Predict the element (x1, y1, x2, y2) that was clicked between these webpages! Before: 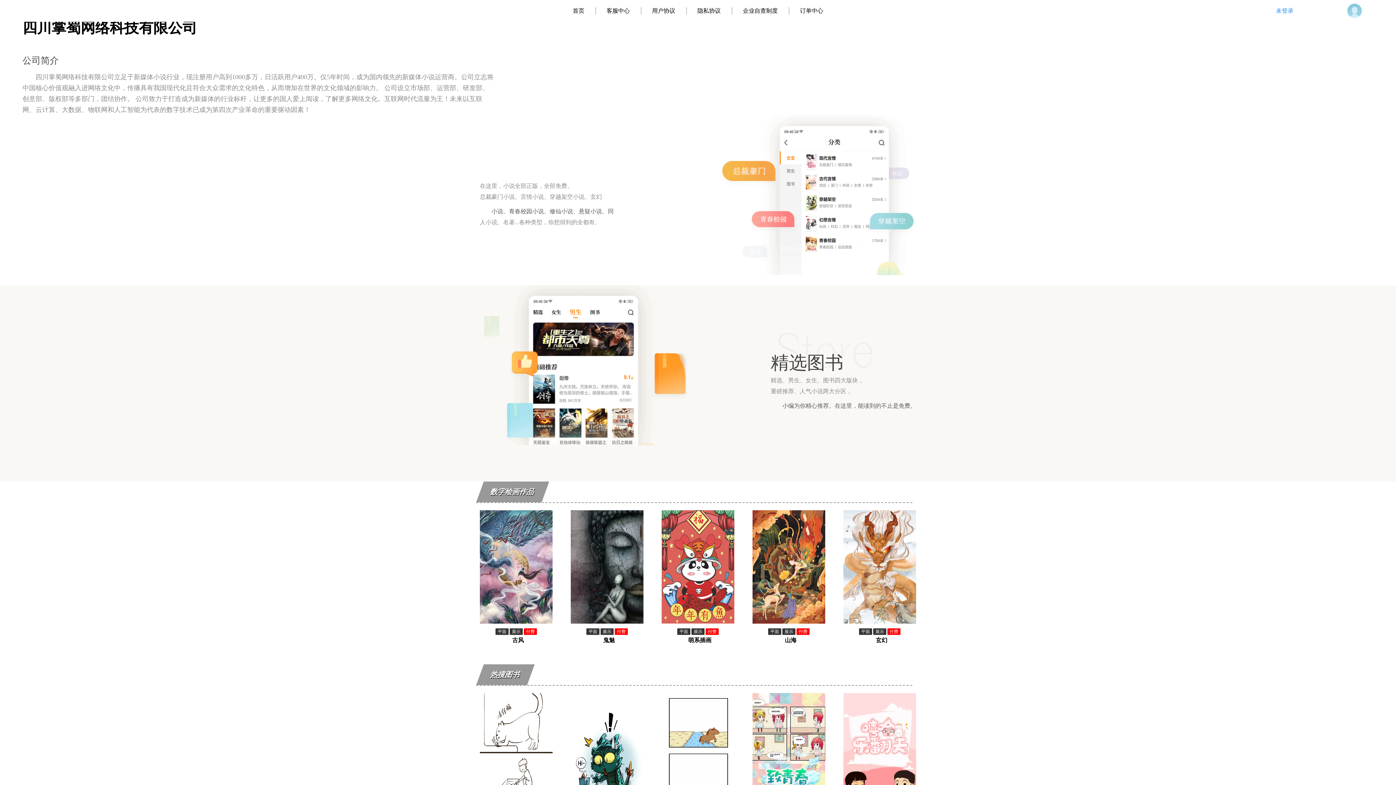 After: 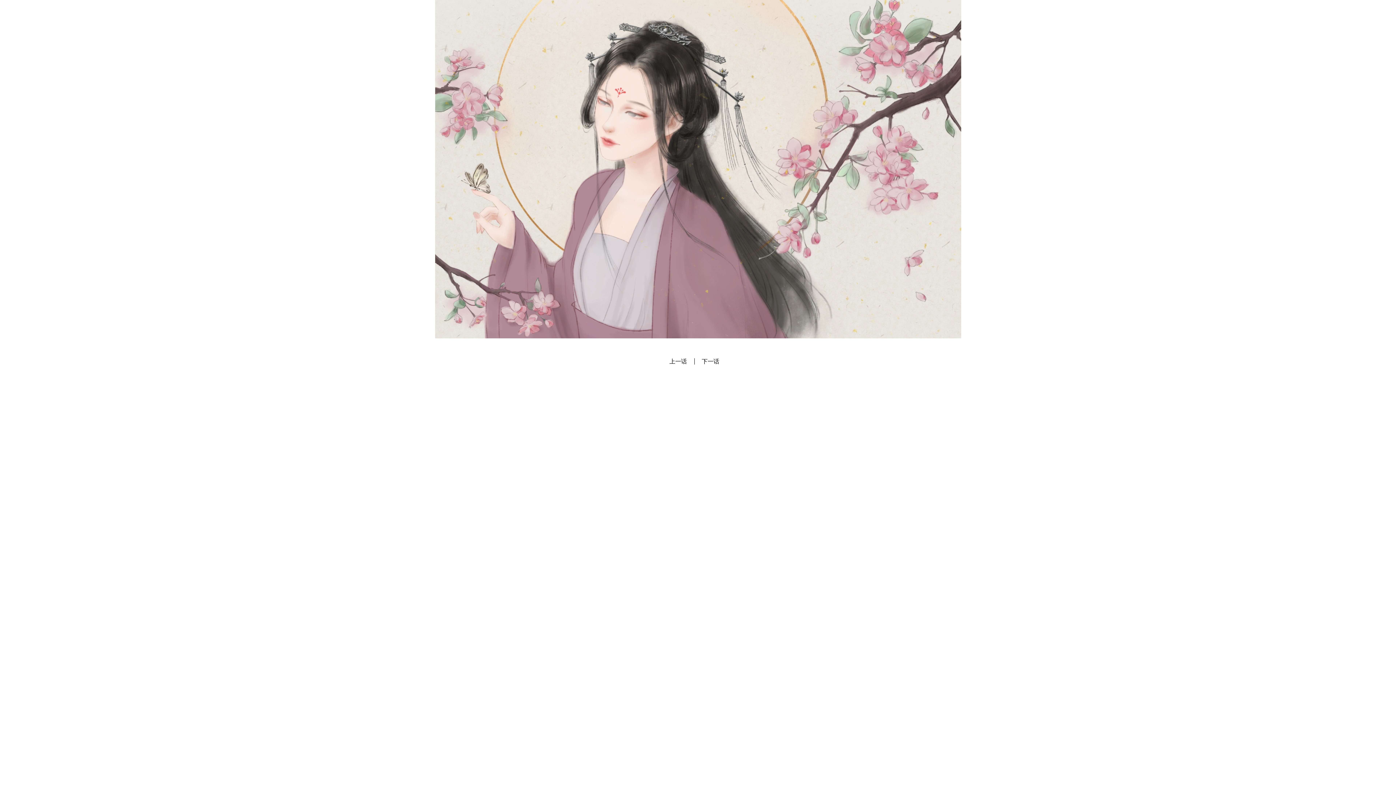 Action: bbox: (480, 510, 552, 646) label: 平面 展示 付费
古风